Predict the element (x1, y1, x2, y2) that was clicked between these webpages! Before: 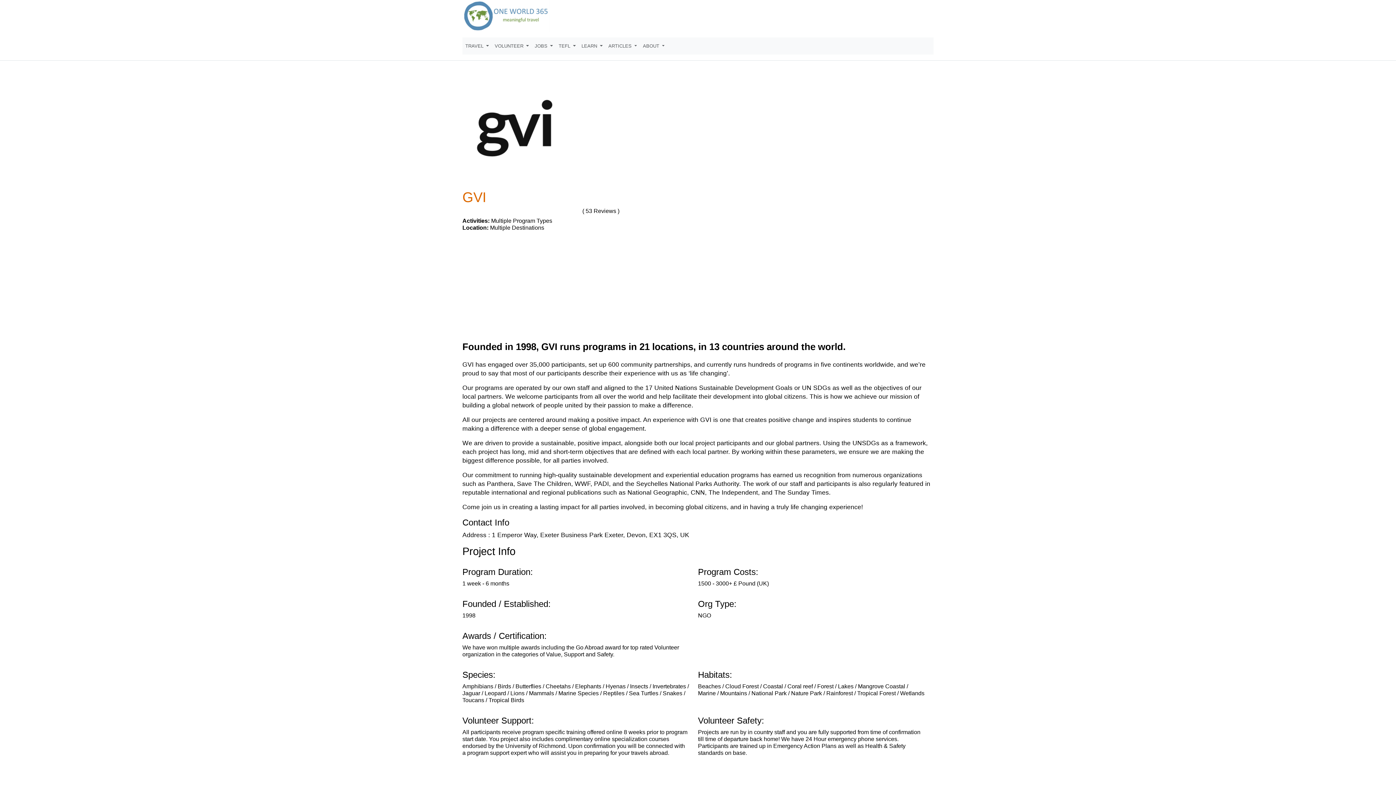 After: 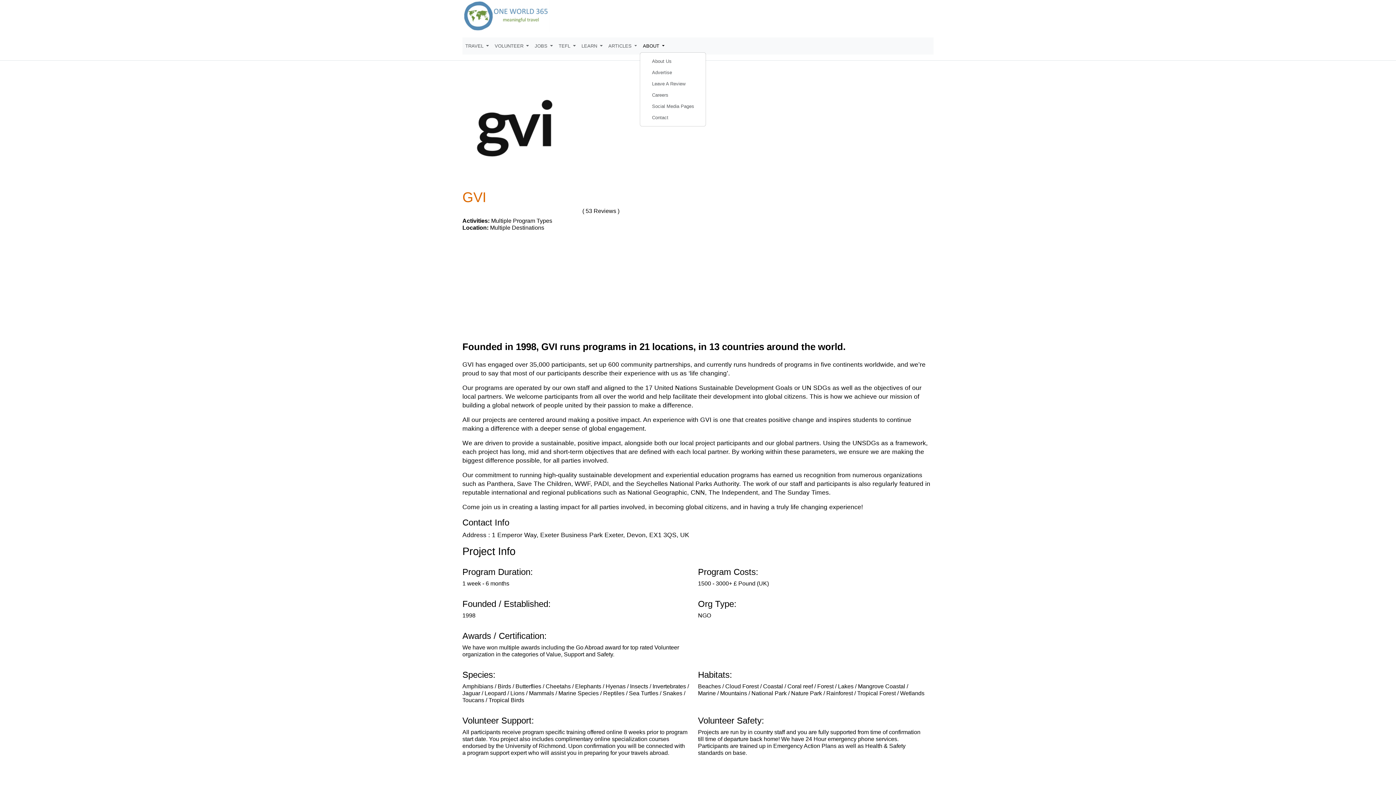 Action: label: ABOUT  bbox: (640, 40, 667, 51)